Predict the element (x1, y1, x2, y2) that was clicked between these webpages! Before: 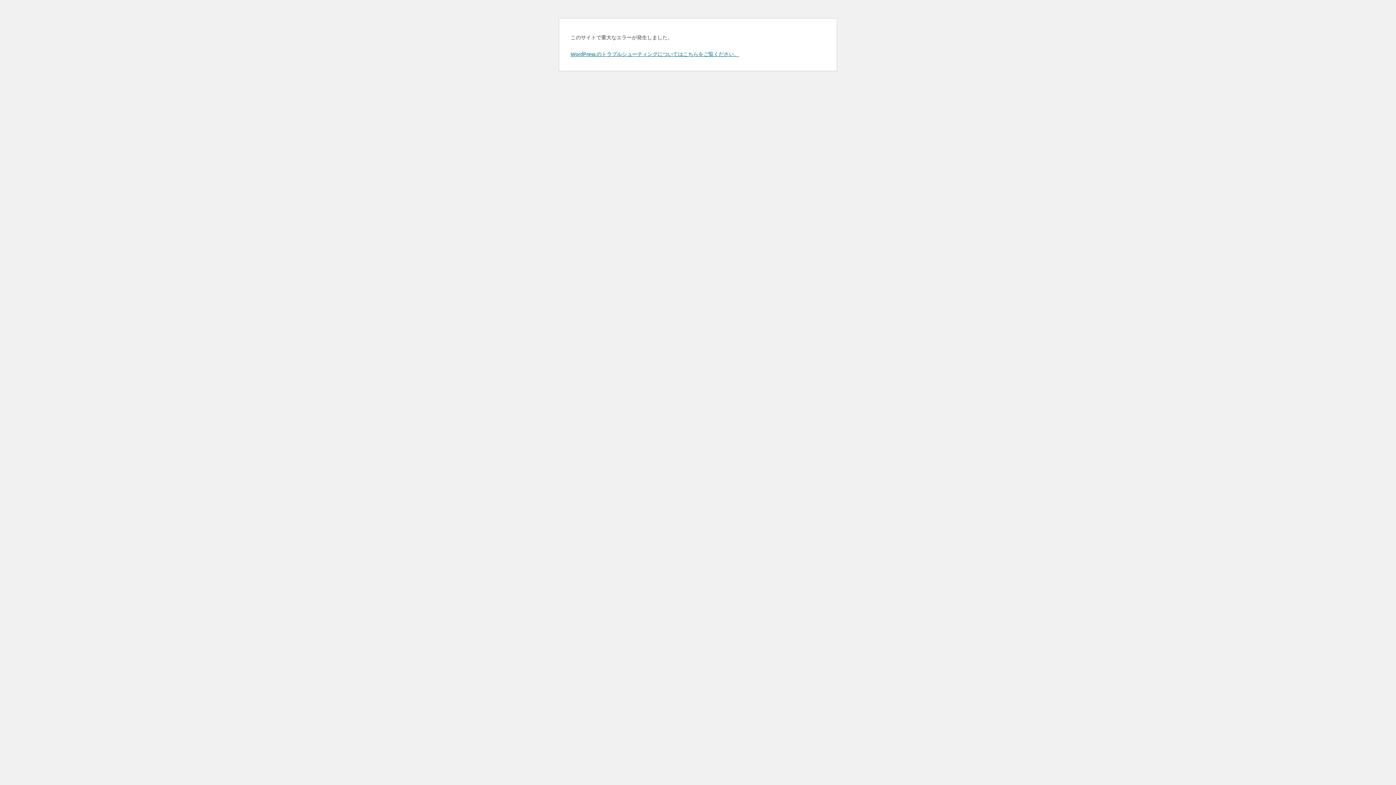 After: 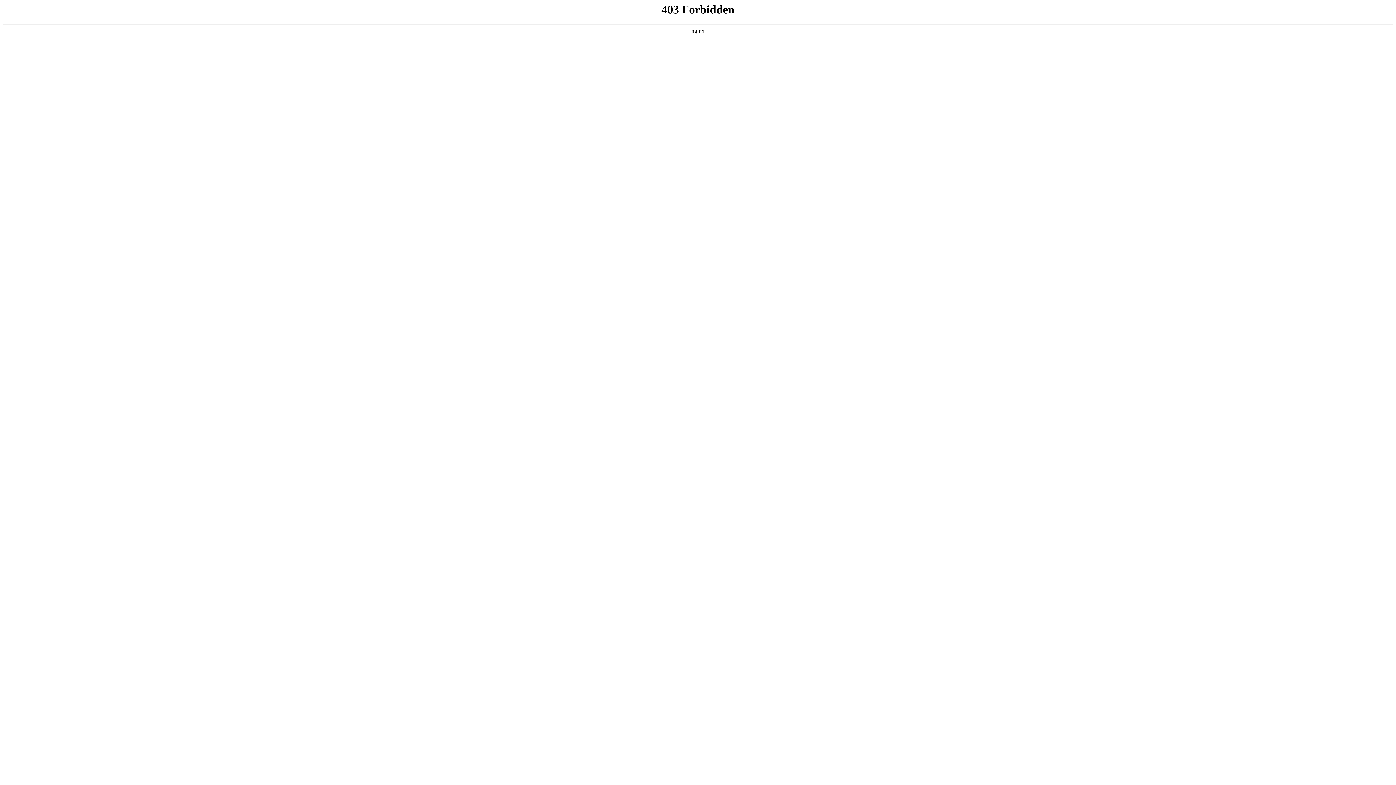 Action: label: WordPress のトラブルシューティングについてはこちらをご覧ください。 bbox: (570, 50, 739, 57)